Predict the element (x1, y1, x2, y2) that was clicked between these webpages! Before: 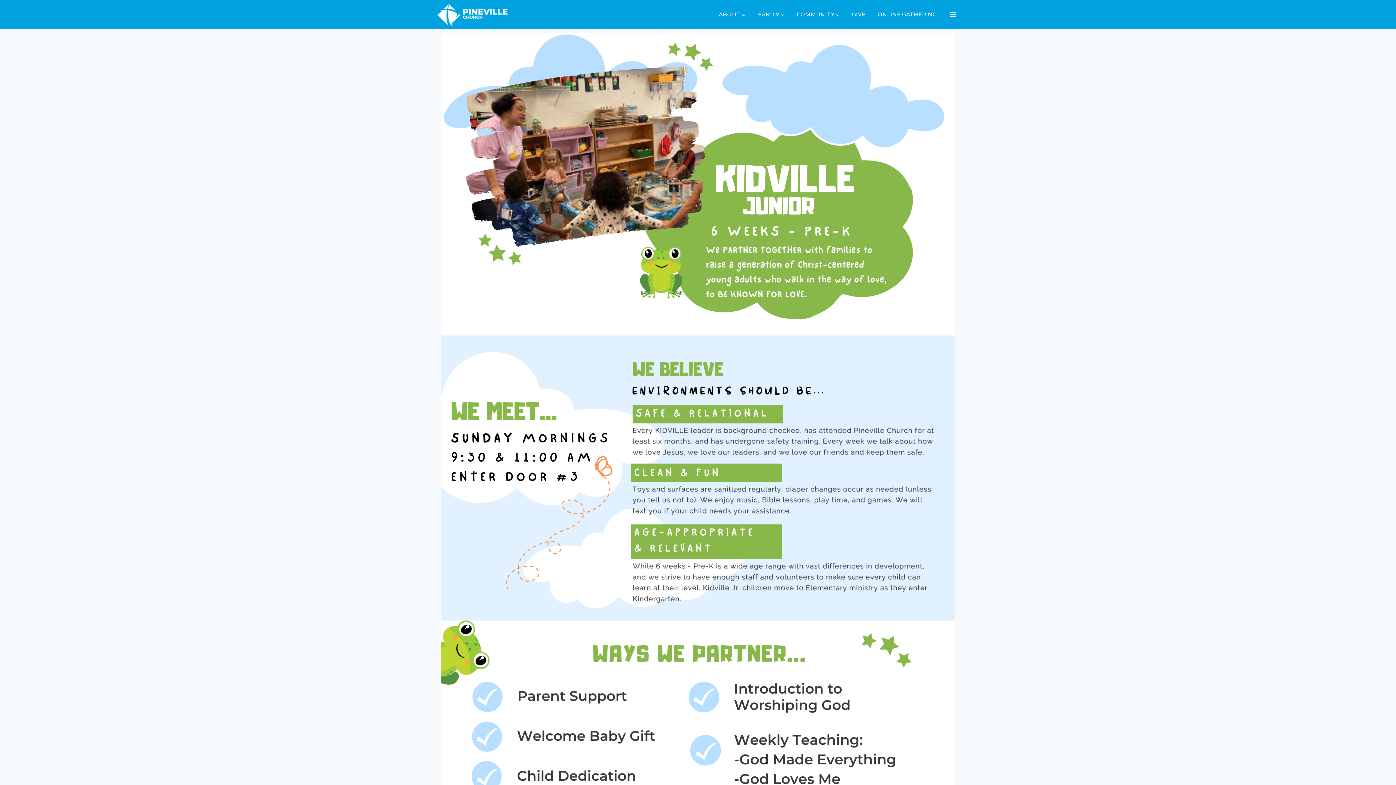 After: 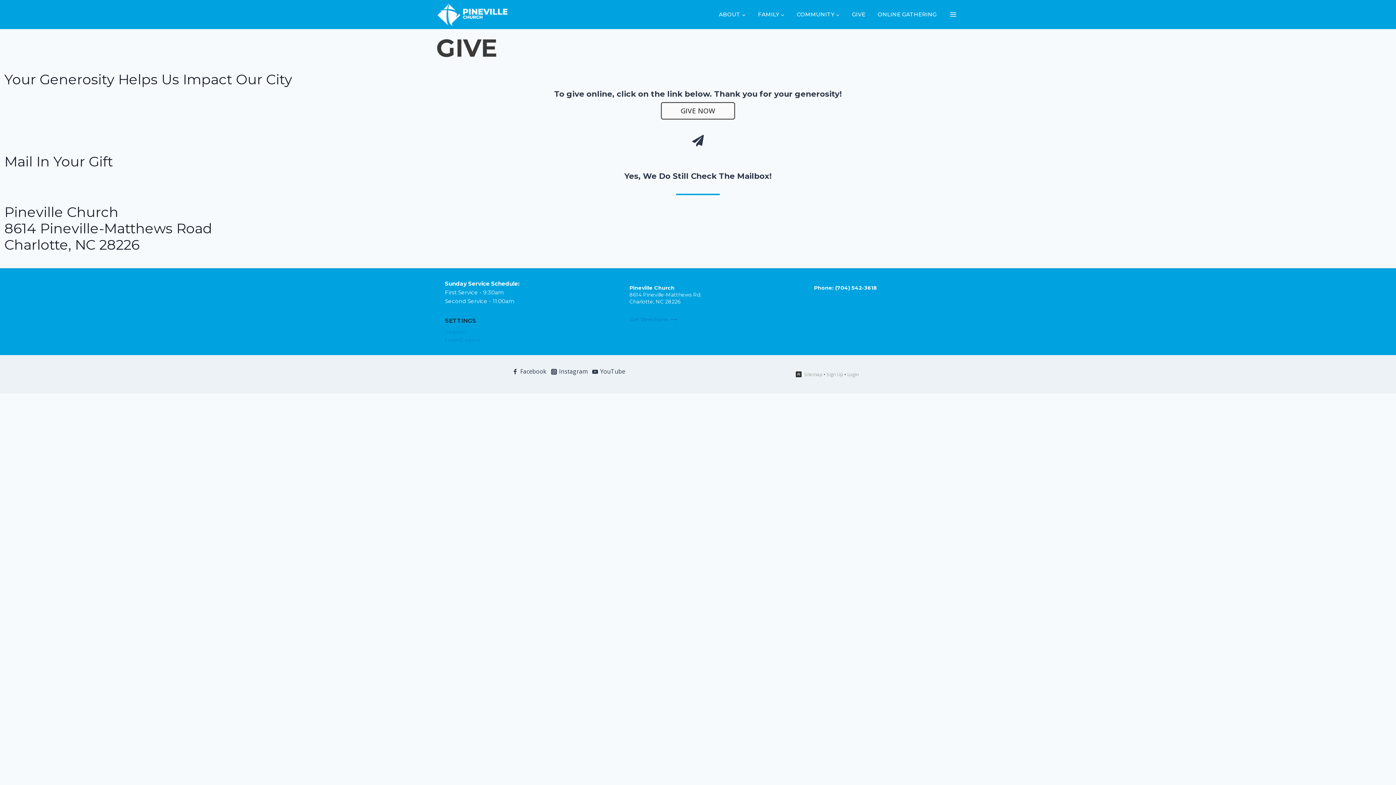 Action: label: GIVE bbox: (846, 0, 871, 29)